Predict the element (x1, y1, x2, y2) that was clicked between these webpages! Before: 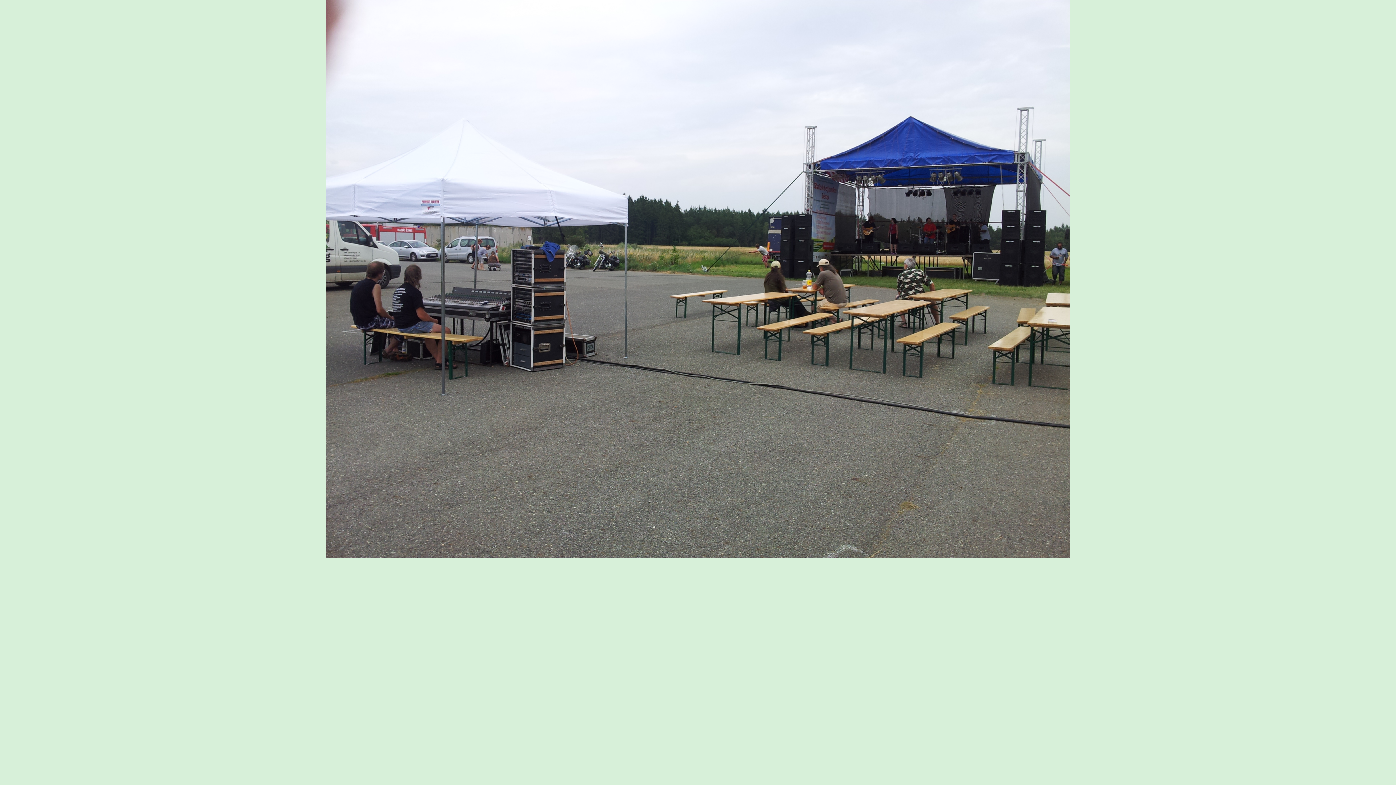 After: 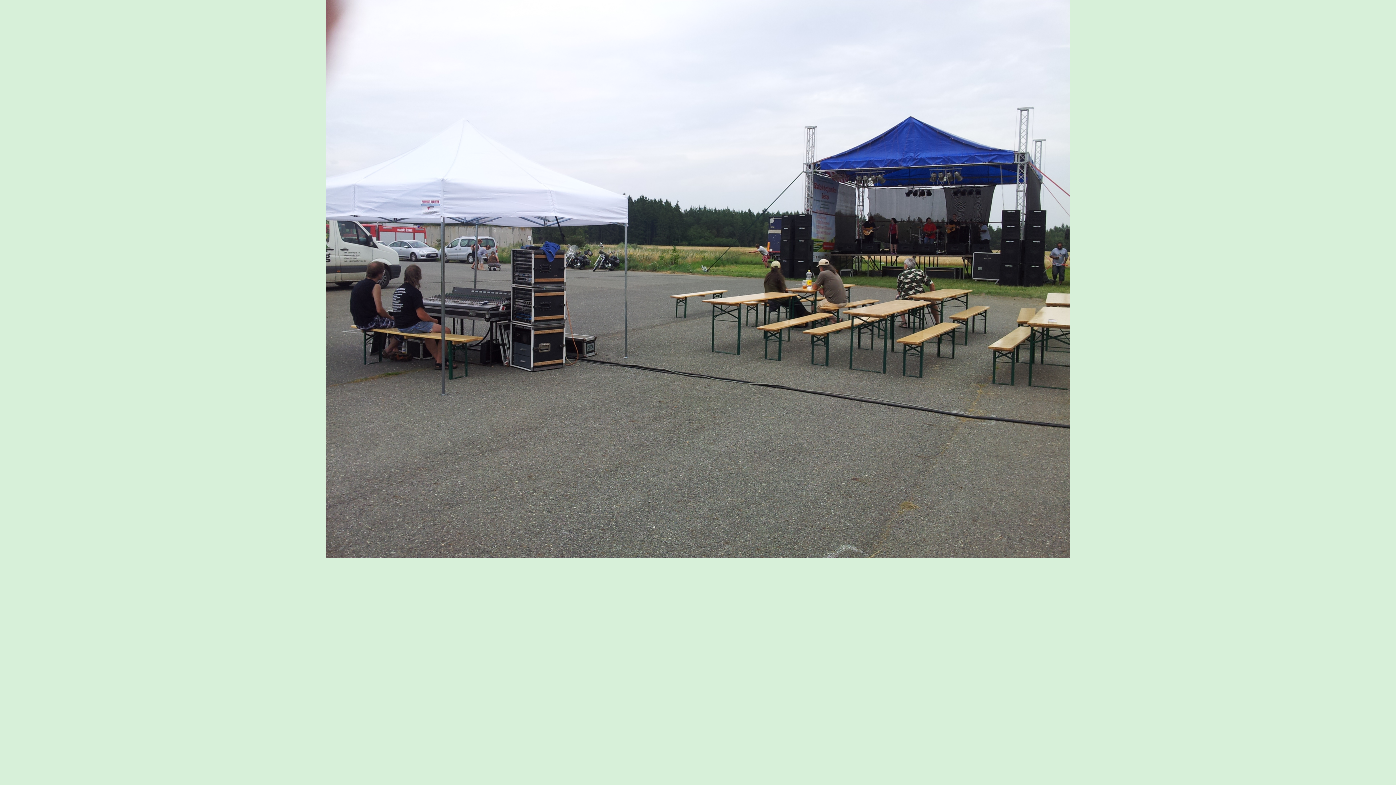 Action: bbox: (325, 553, 1070, 559)